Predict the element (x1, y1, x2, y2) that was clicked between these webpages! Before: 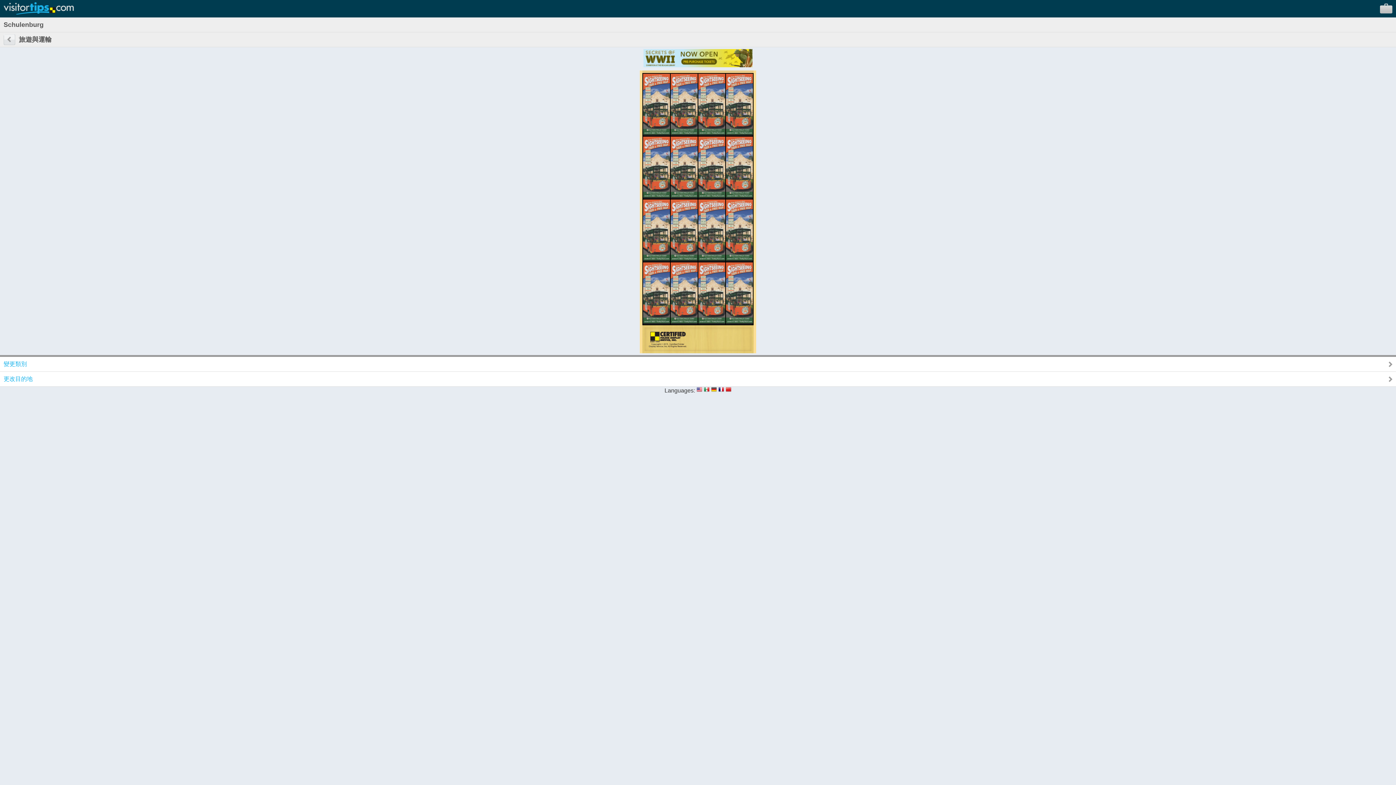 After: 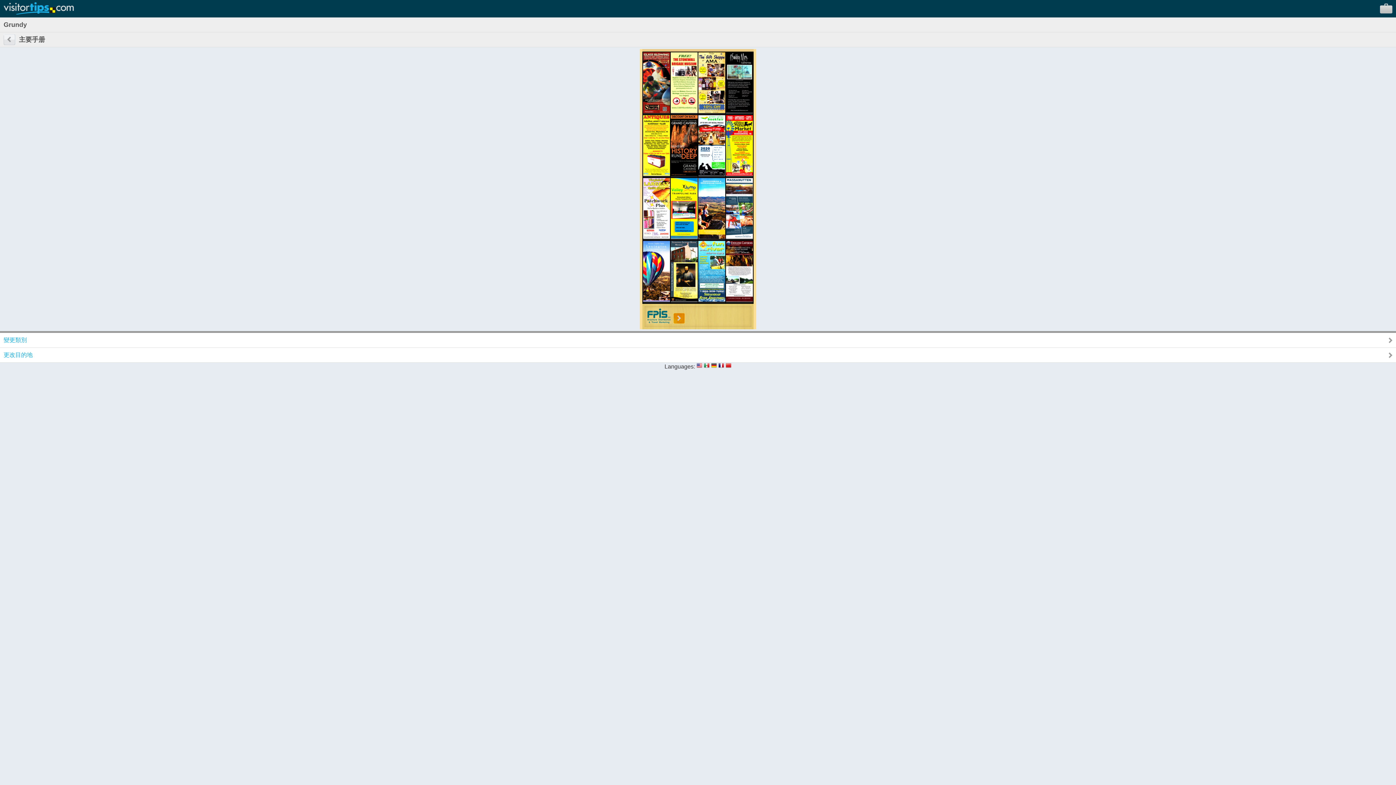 Action: bbox: (3, 9, 73, 15)